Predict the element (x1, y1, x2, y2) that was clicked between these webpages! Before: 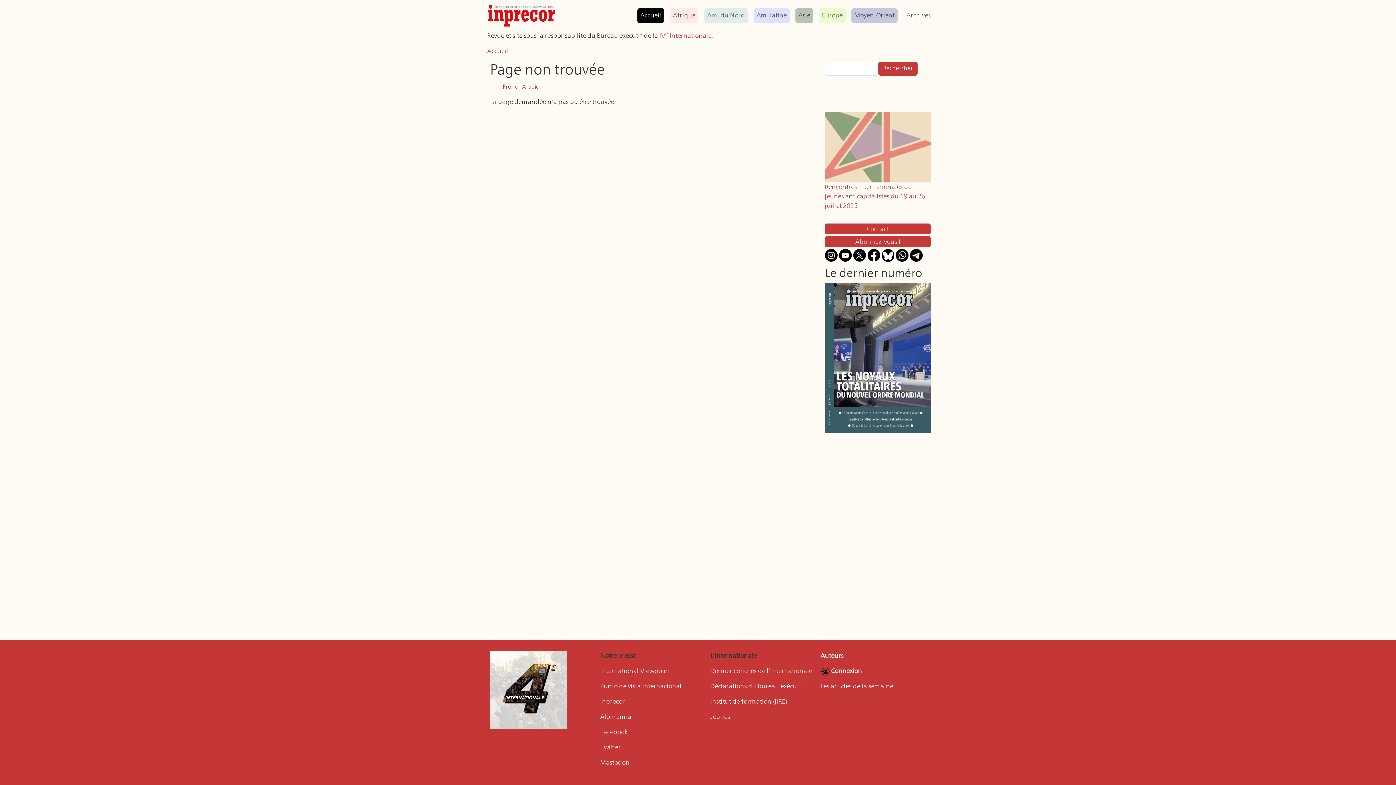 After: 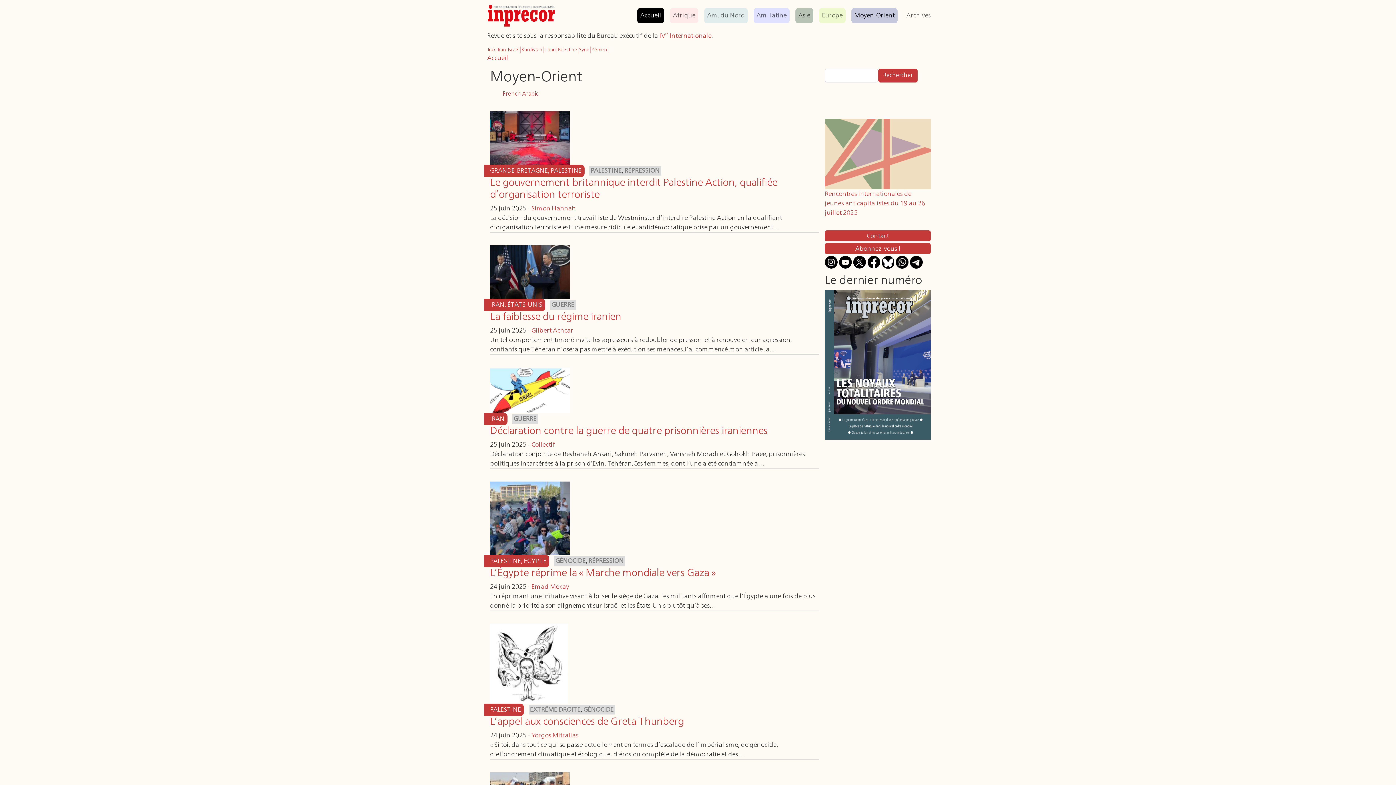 Action: bbox: (851, 8, 897, 23) label: Moyen-Orient